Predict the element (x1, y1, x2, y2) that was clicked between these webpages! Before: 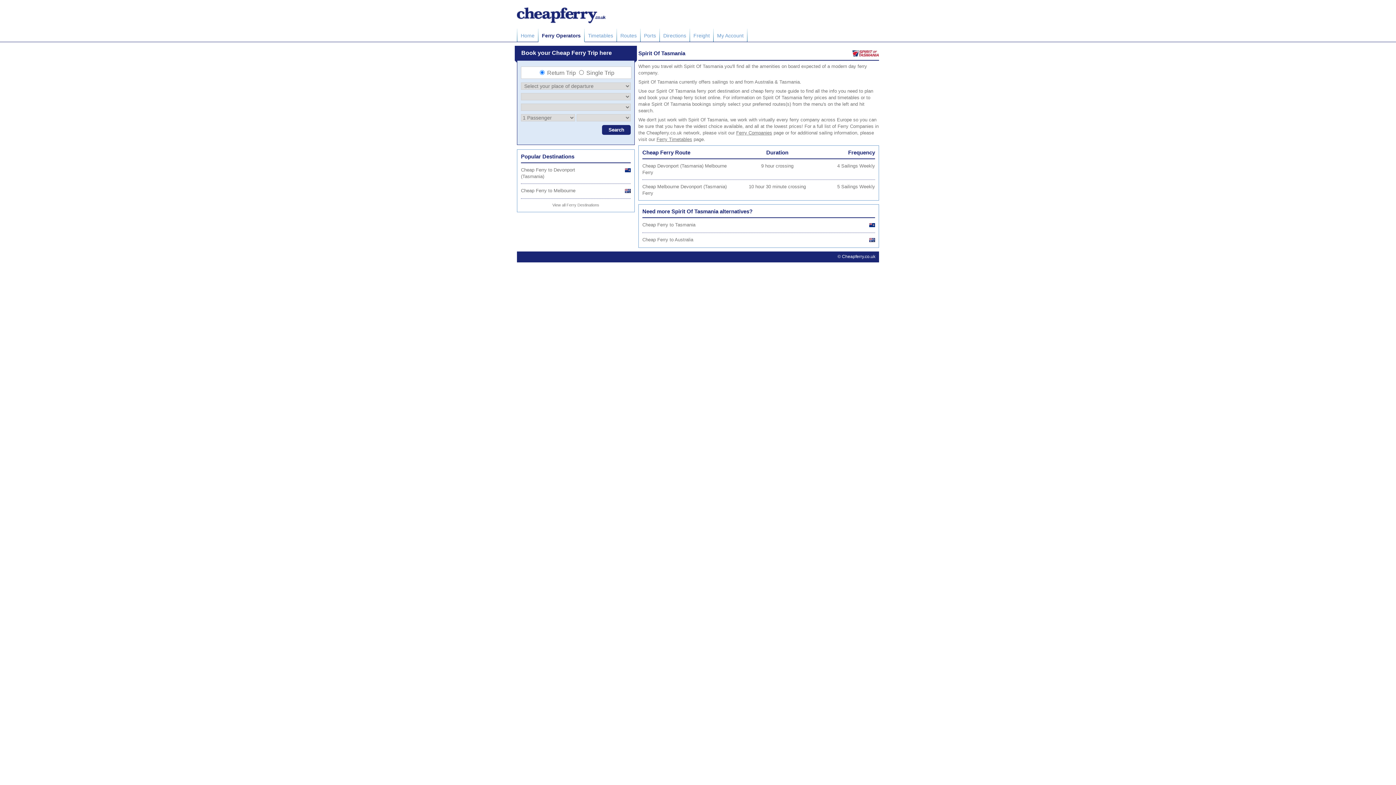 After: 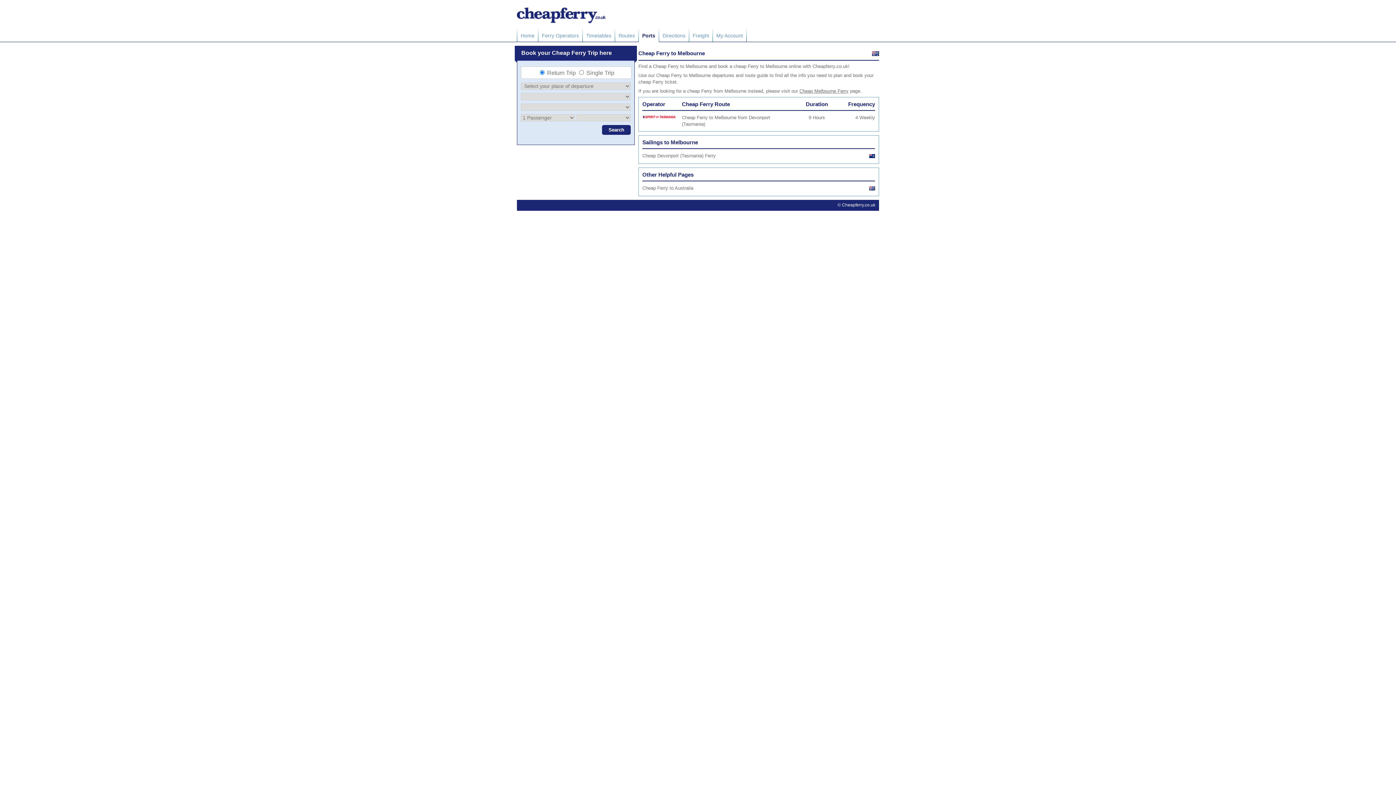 Action: label: Cheap Ferry to Melbourne bbox: (521, 188, 575, 193)